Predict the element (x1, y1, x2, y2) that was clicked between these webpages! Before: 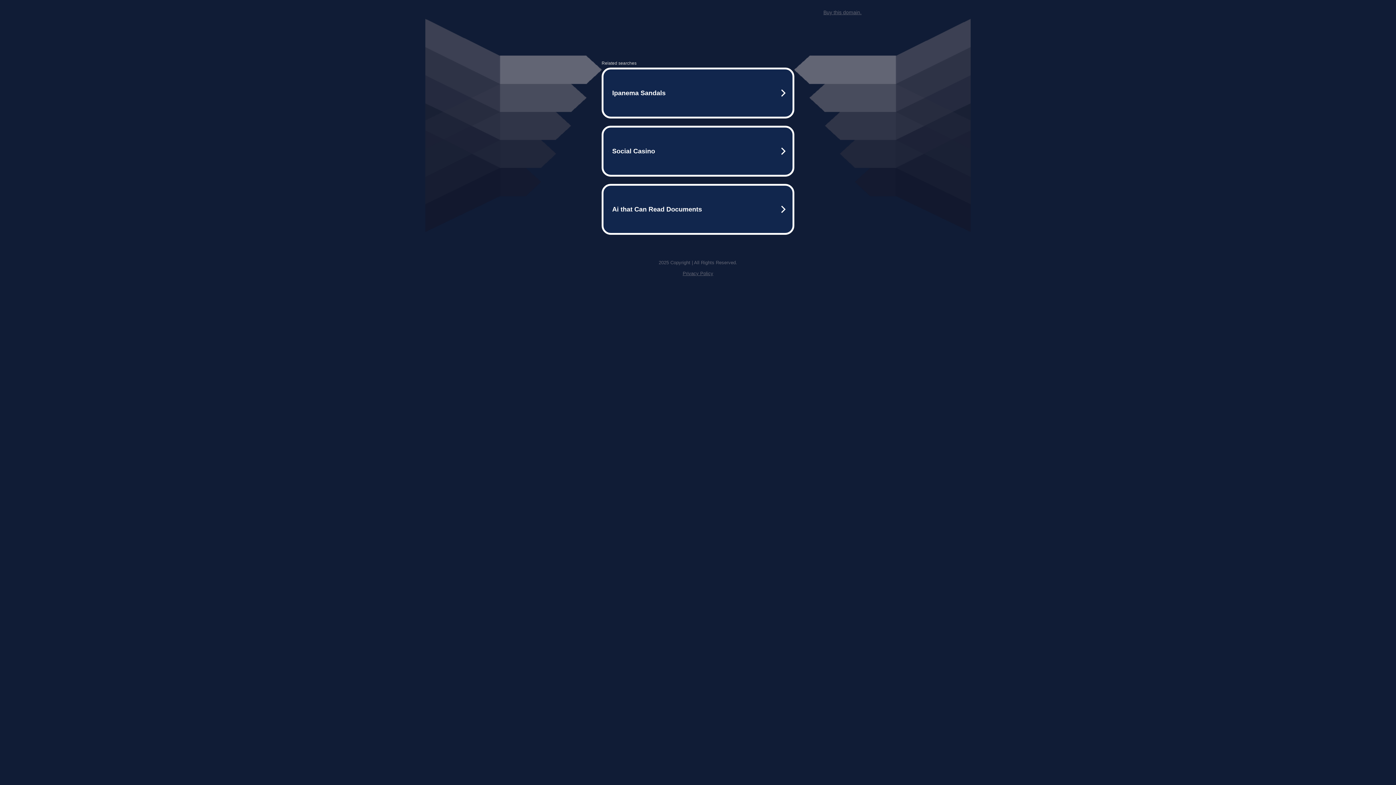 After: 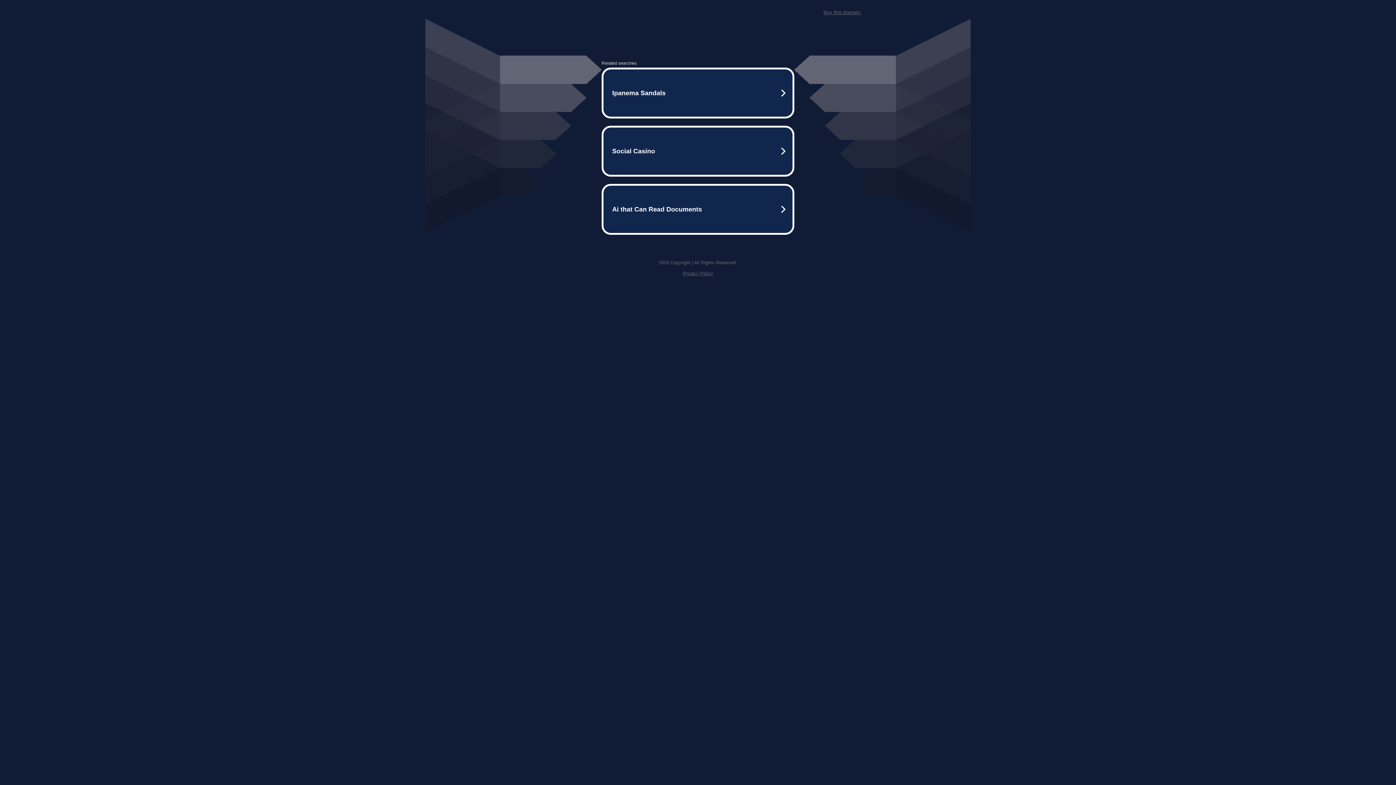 Action: label: Privacy Policy bbox: (682, 259, 713, 264)